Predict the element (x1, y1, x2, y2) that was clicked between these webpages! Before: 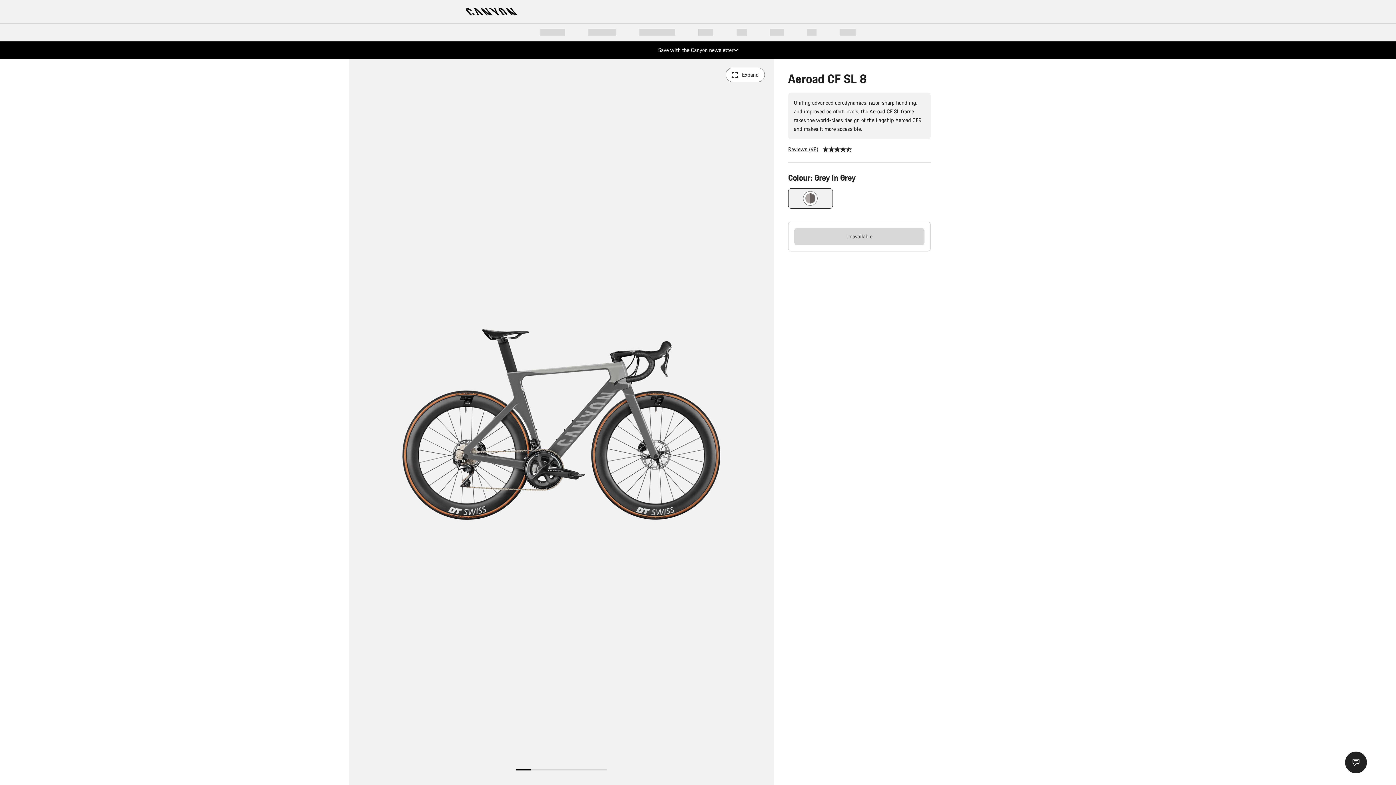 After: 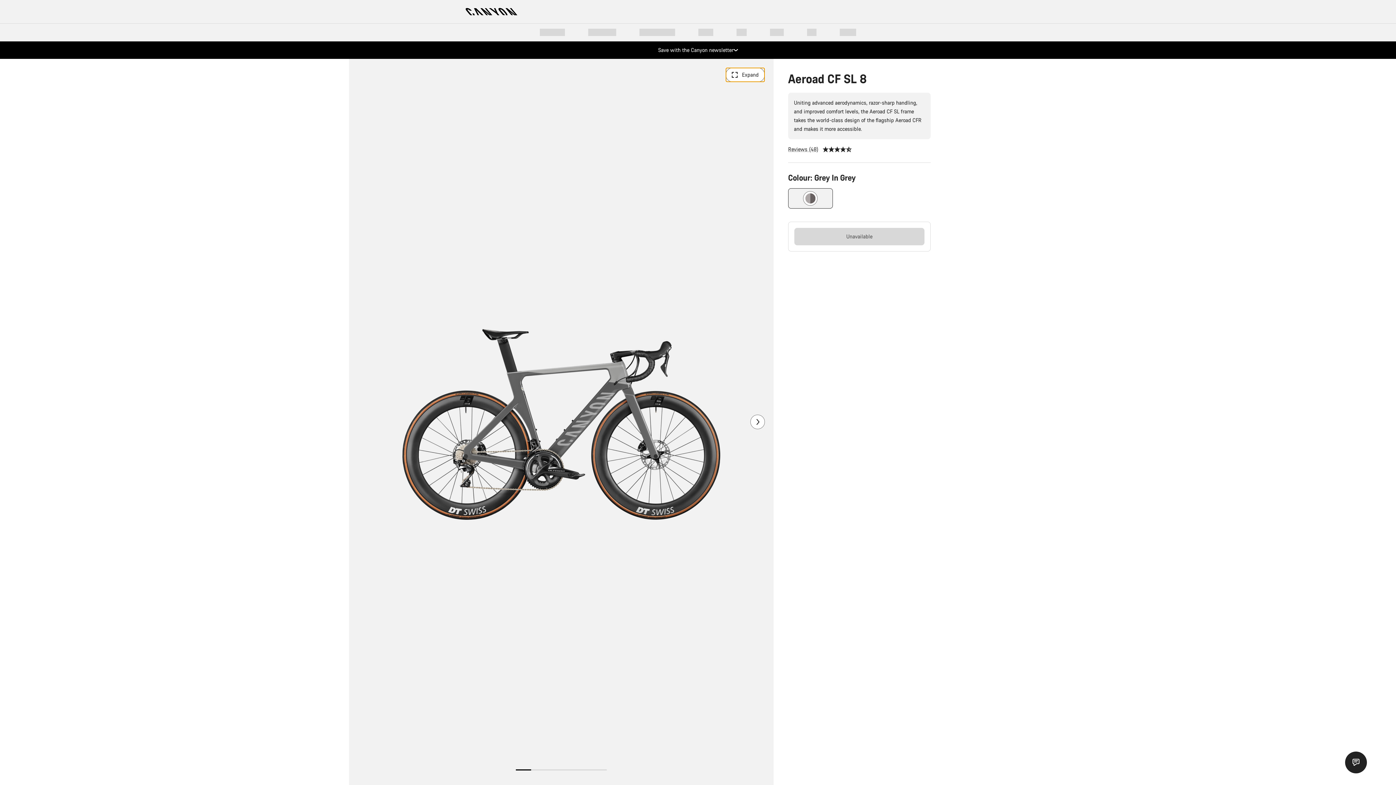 Action: bbox: (725, 67, 765, 82) label: Zoom